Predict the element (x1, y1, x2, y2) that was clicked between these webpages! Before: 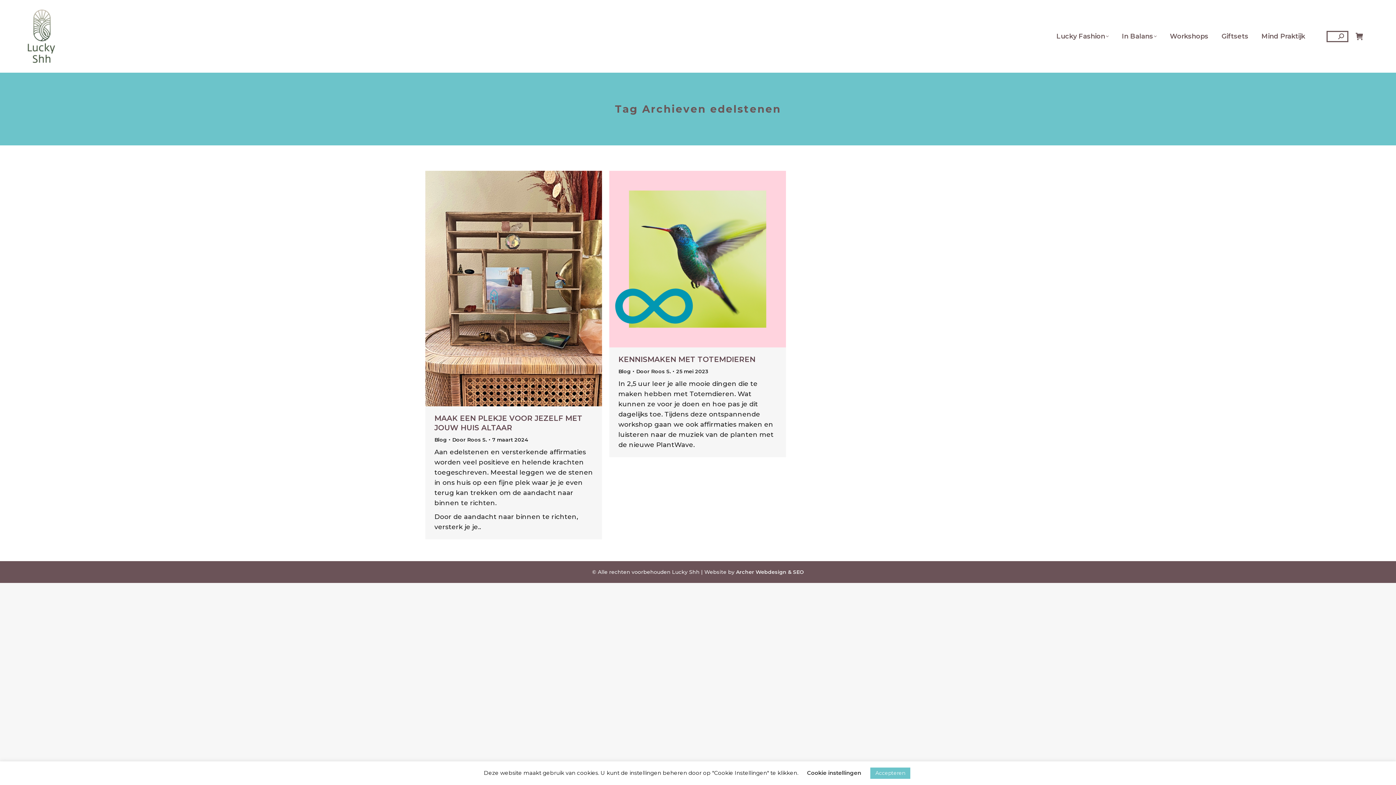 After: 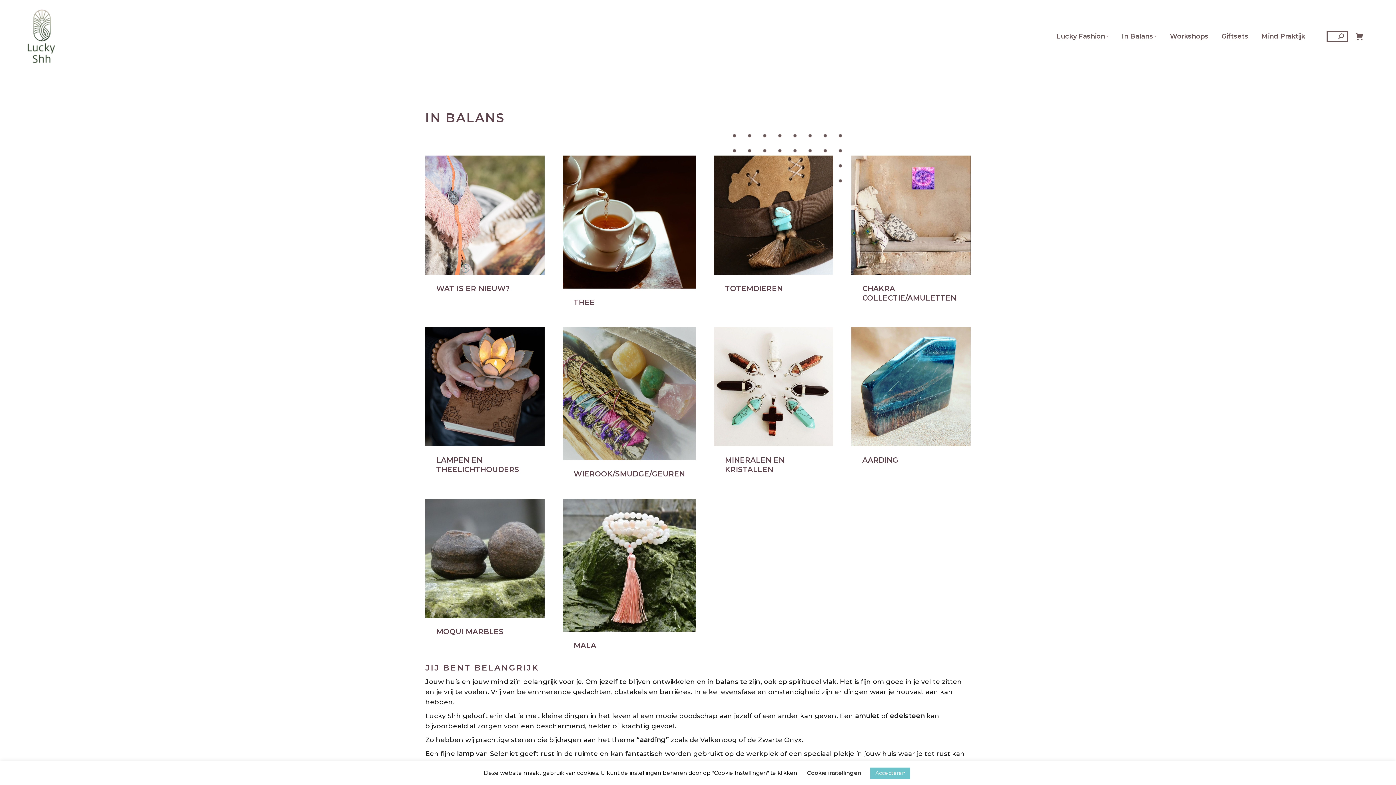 Action: label: In Balans bbox: (1120, 30, 1158, 41)